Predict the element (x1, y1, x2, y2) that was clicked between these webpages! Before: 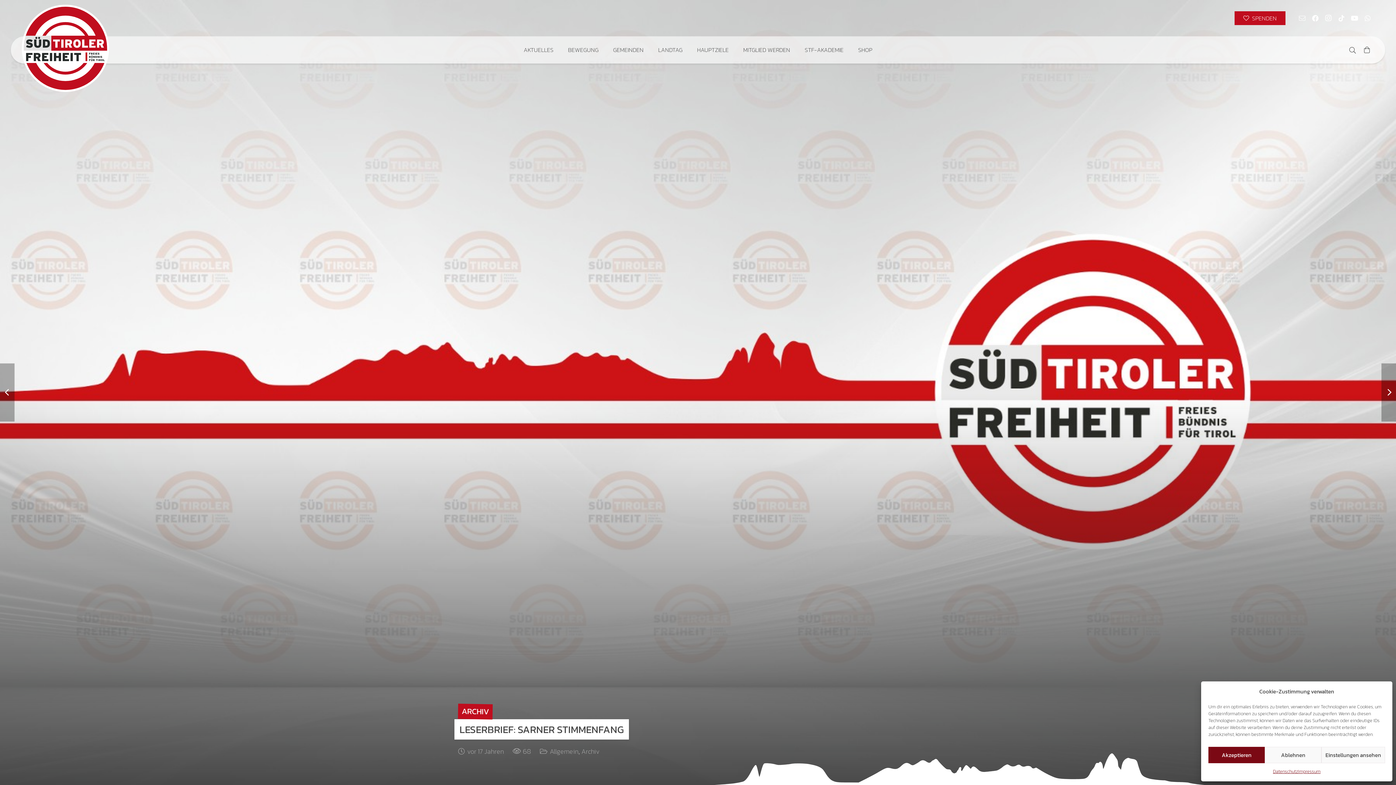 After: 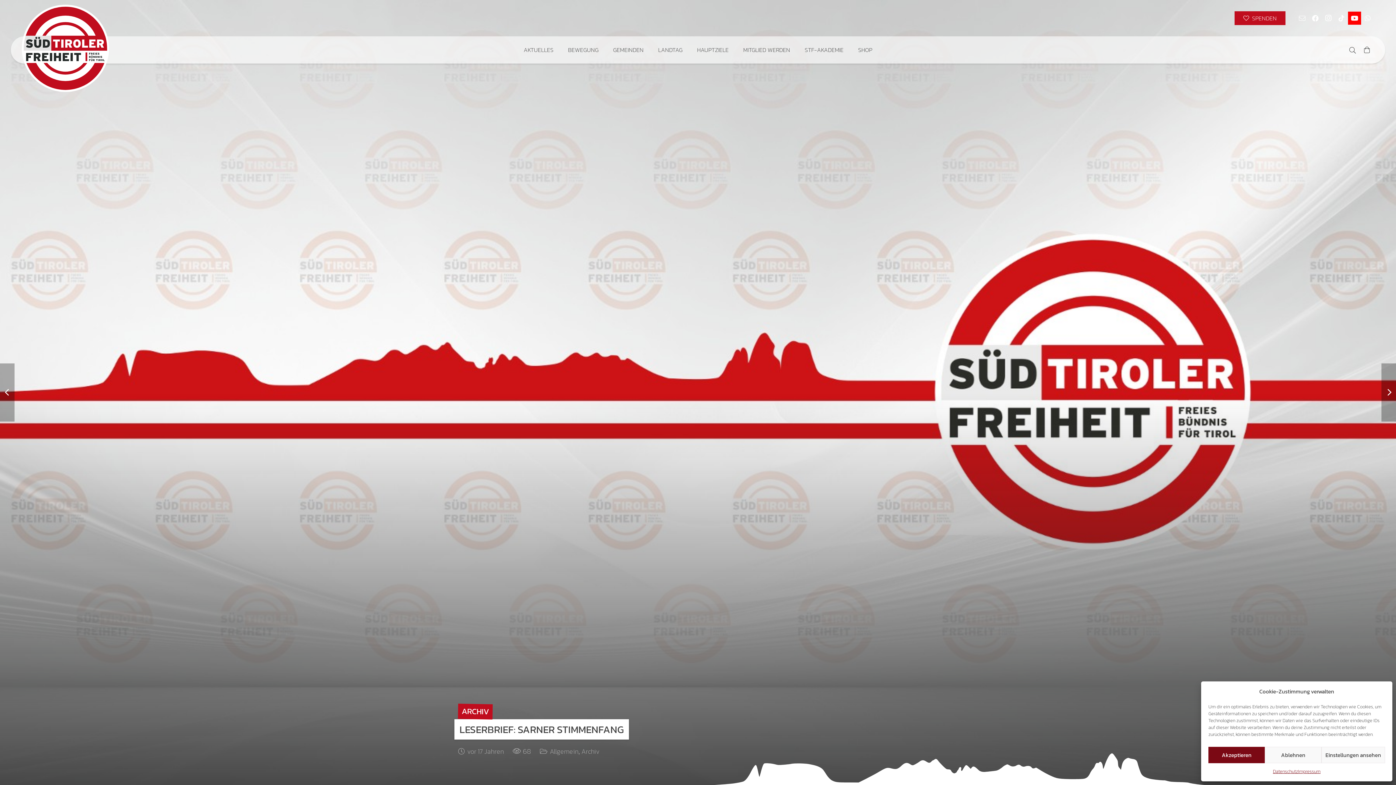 Action: label: YouTube bbox: (1348, 11, 1361, 24)